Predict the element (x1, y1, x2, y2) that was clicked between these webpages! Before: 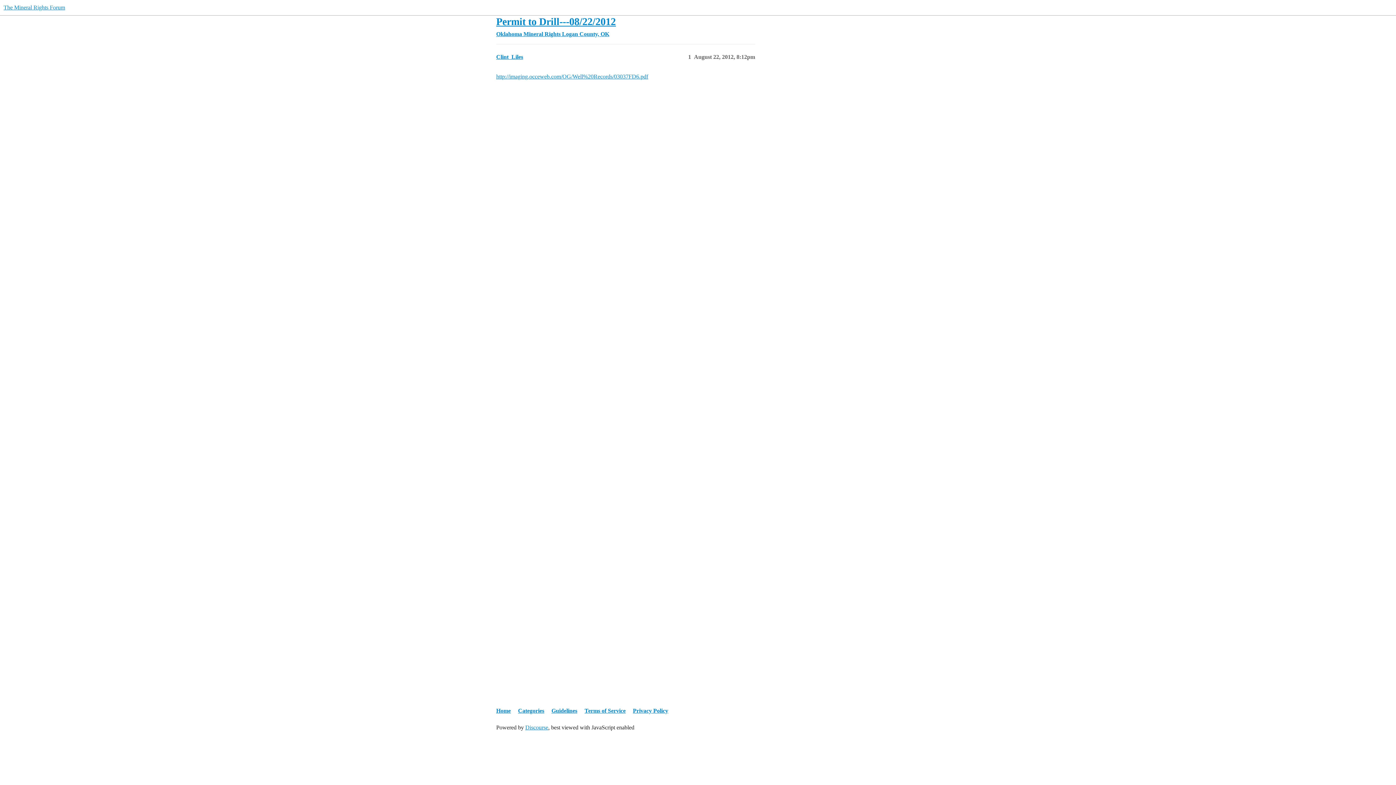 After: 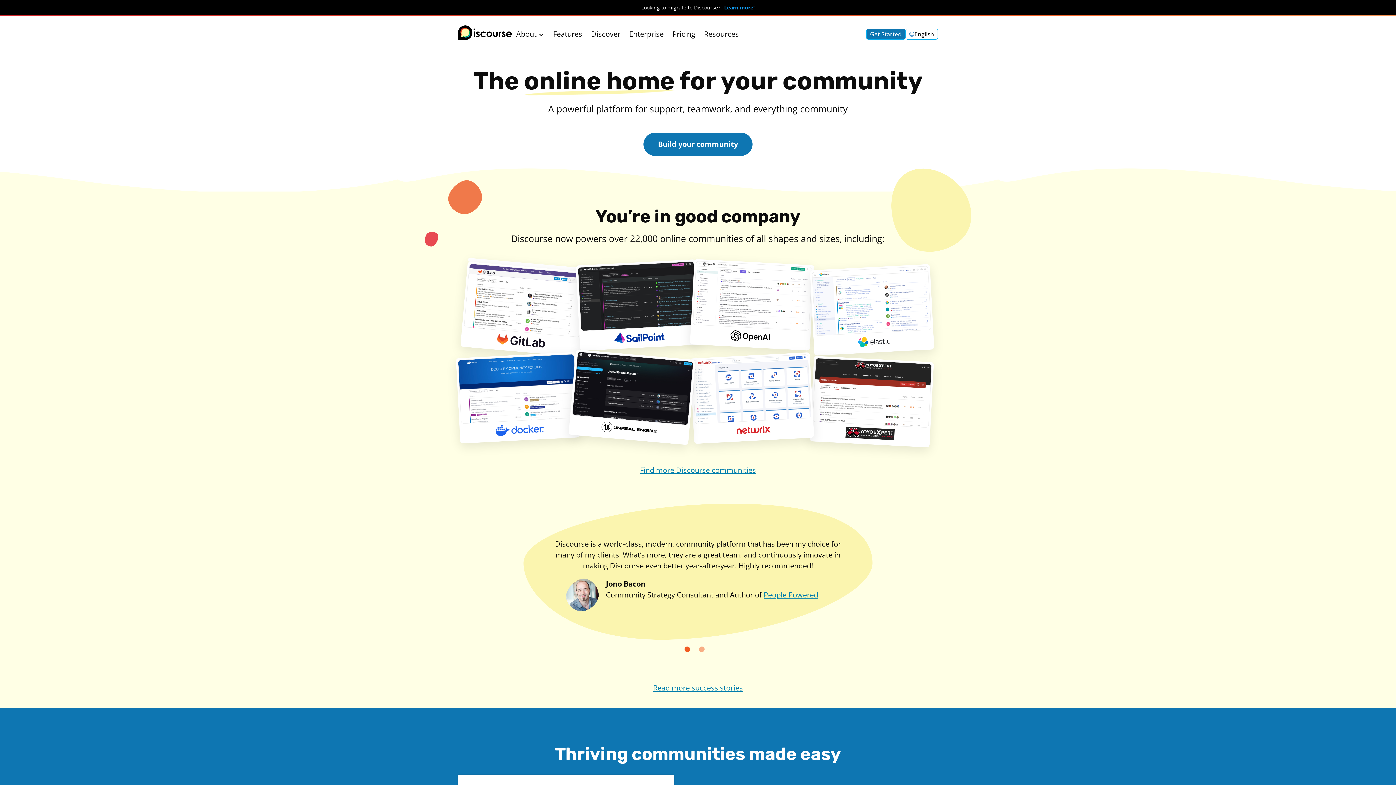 Action: bbox: (525, 724, 548, 730) label: Discourse